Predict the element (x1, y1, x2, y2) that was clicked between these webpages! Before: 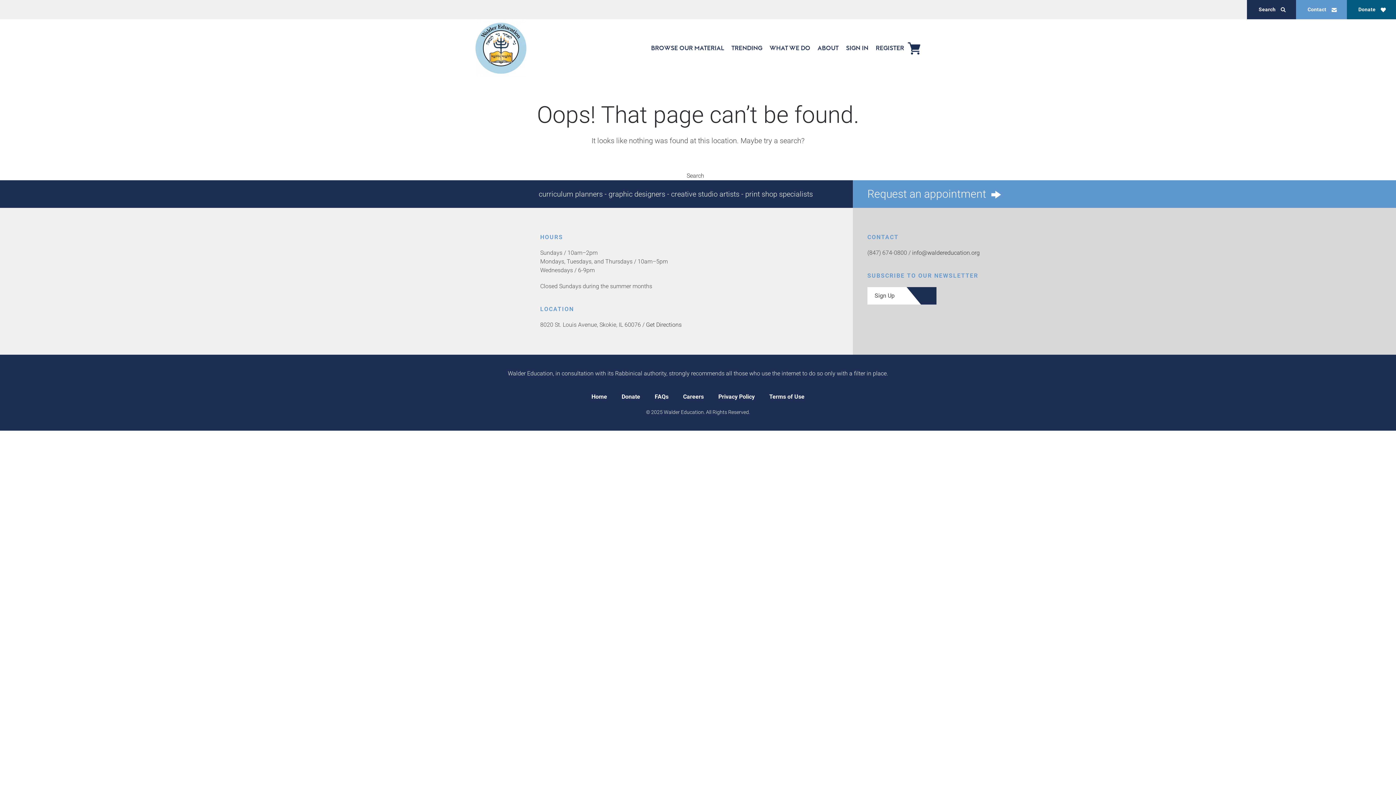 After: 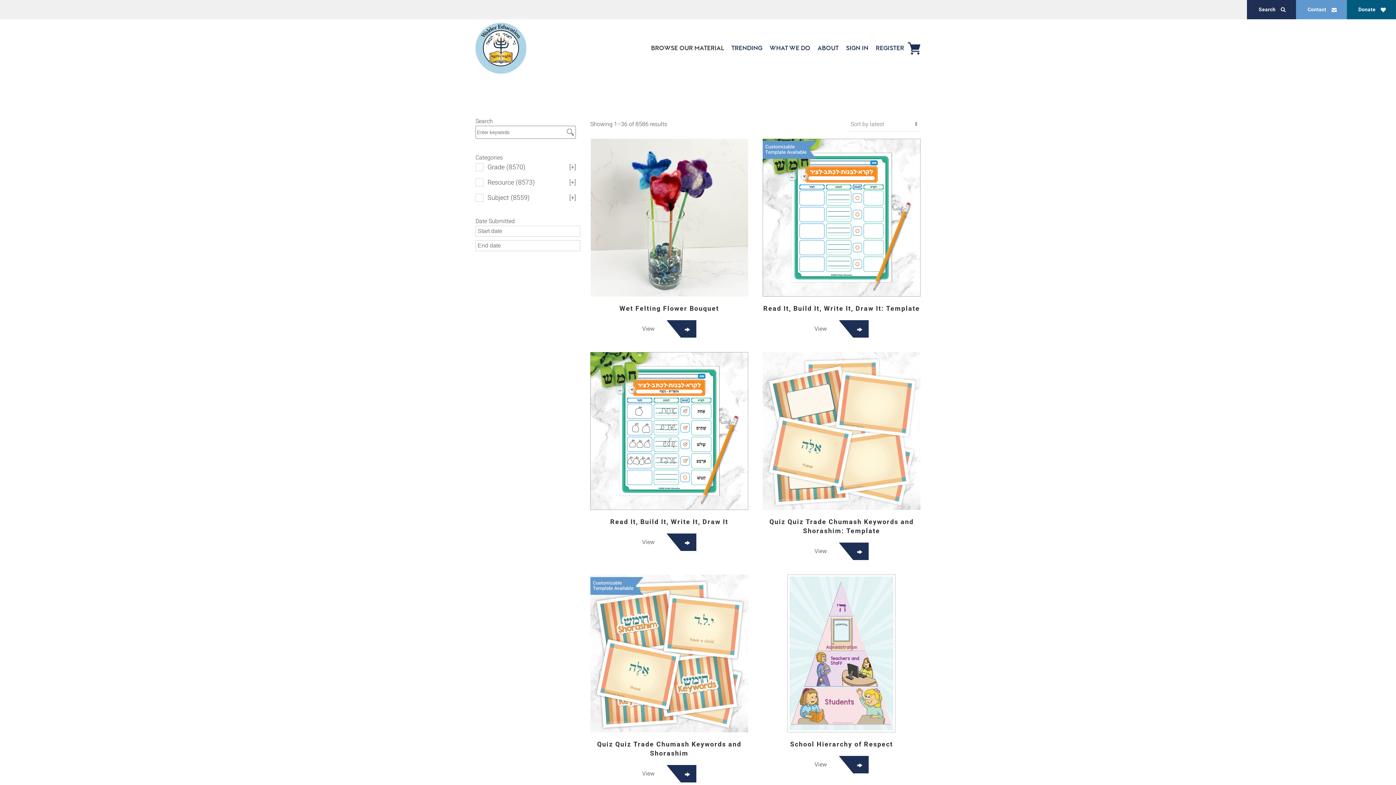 Action: bbox: (647, 28, 728, 68) label: BROWSE OUR MATERIAL